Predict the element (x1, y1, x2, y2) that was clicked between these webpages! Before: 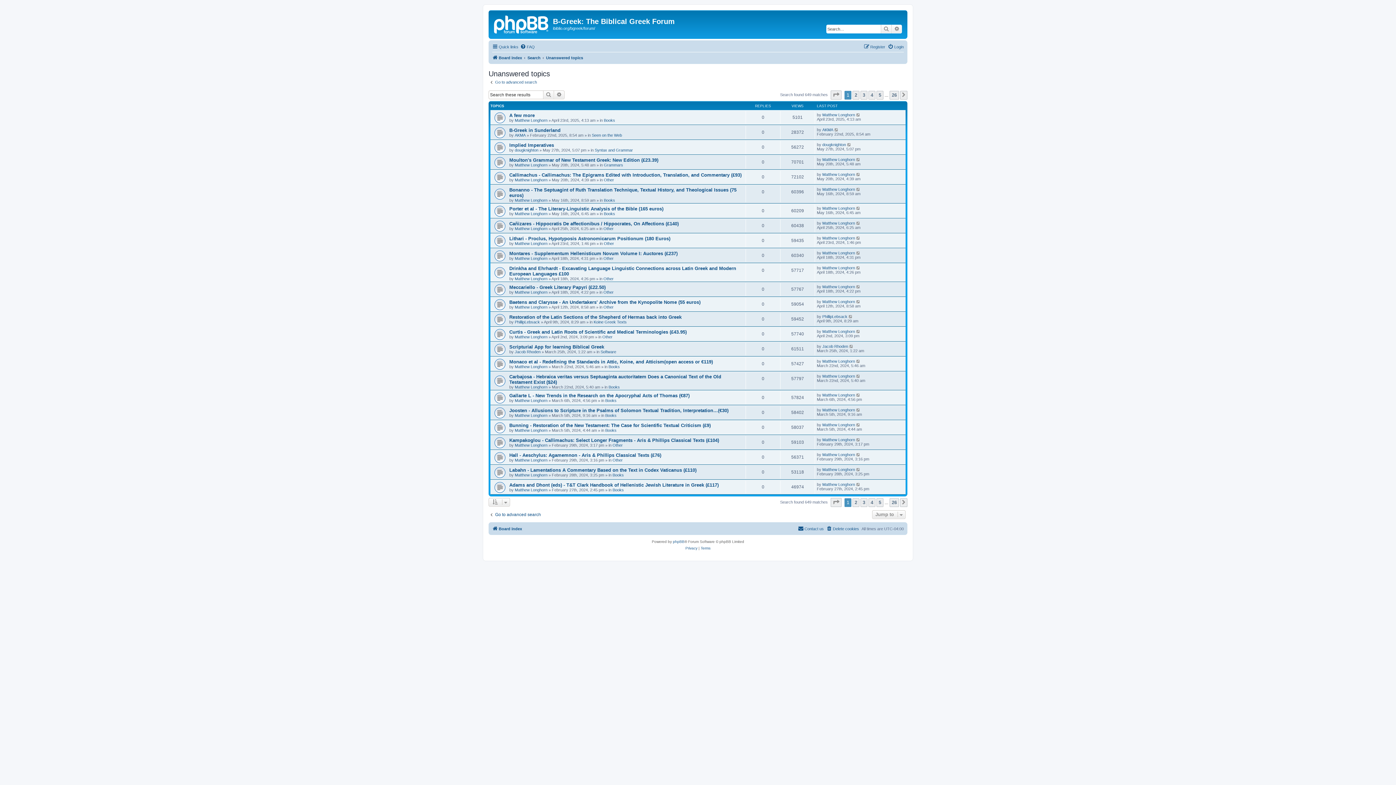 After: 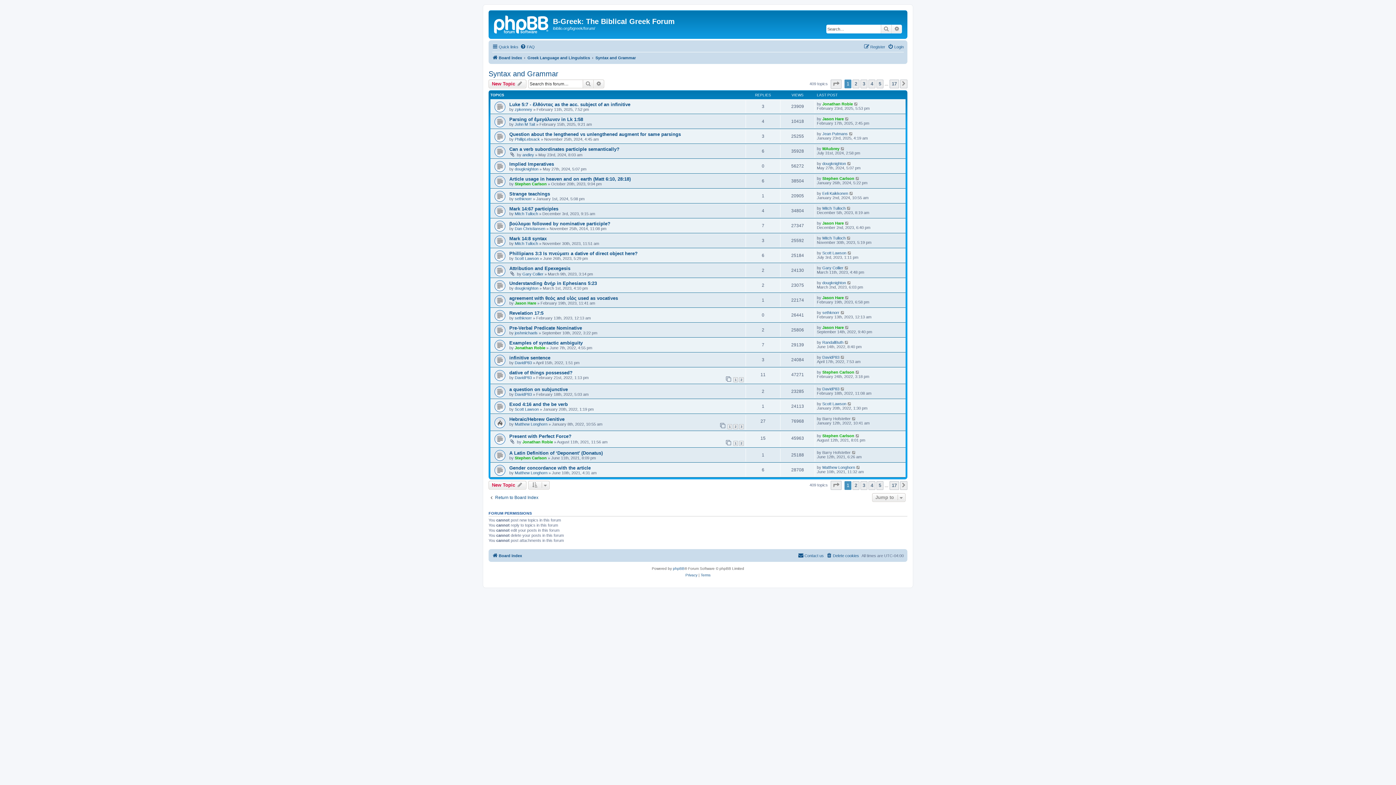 Action: label: Syntax and Grammar bbox: (594, 148, 633, 152)